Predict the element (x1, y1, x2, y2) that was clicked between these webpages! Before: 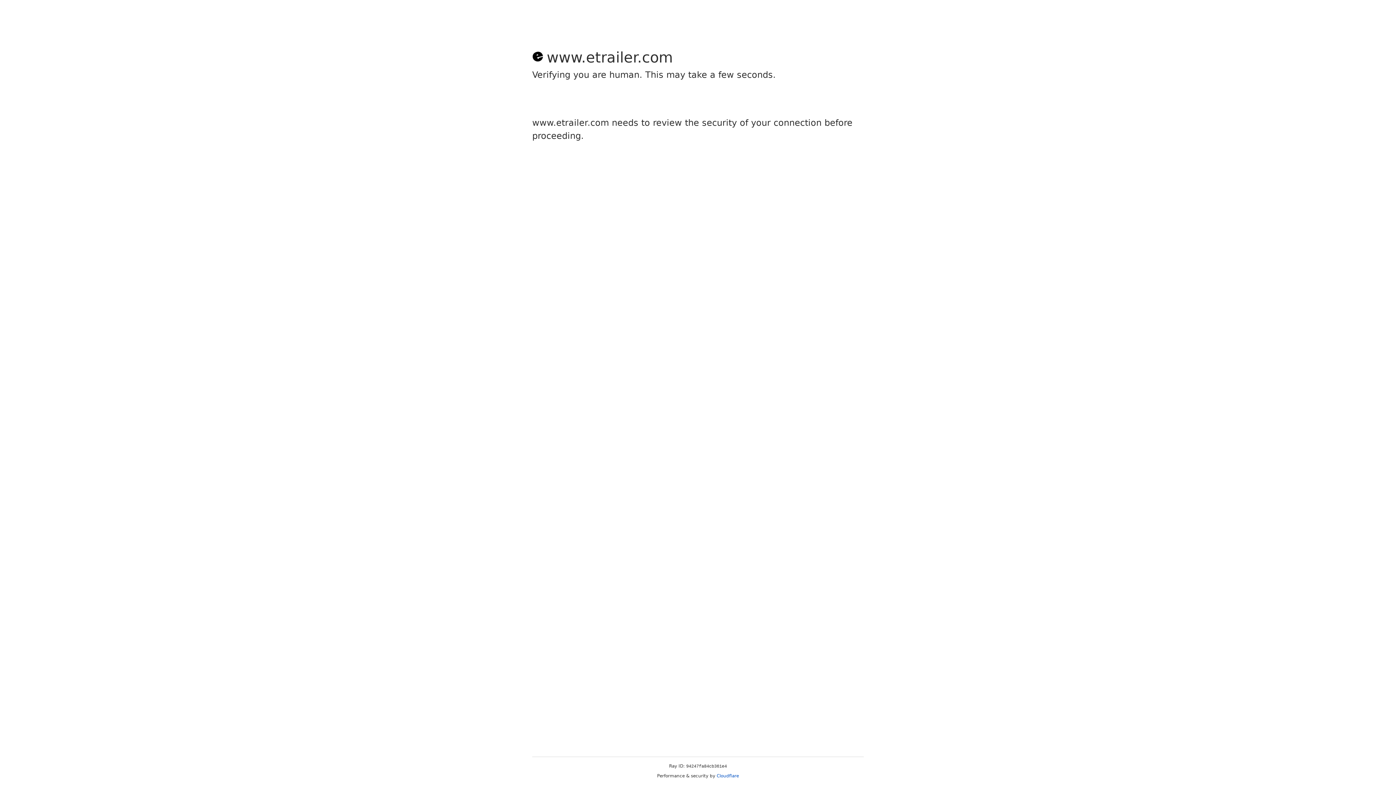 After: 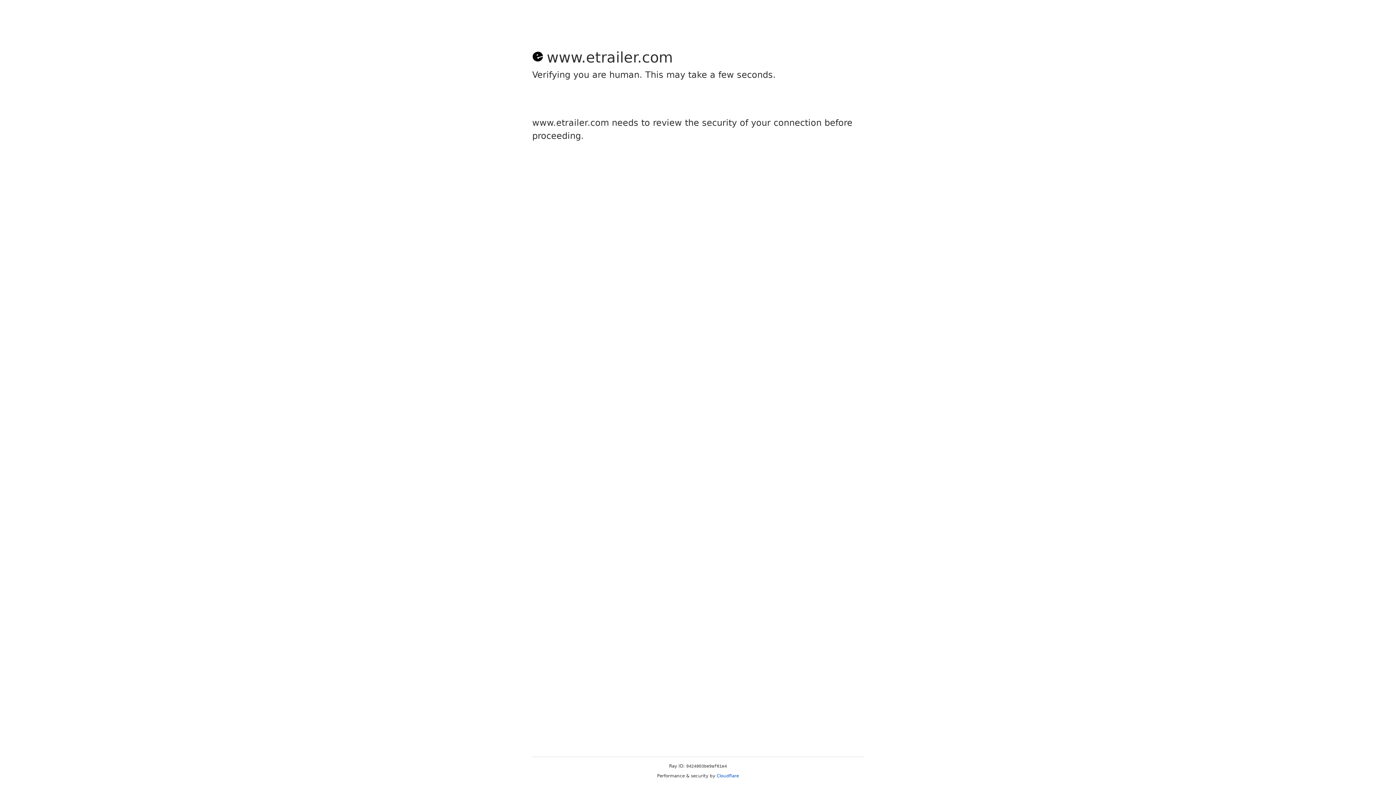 Action: bbox: (716, 773, 739, 778) label: Cloudflare